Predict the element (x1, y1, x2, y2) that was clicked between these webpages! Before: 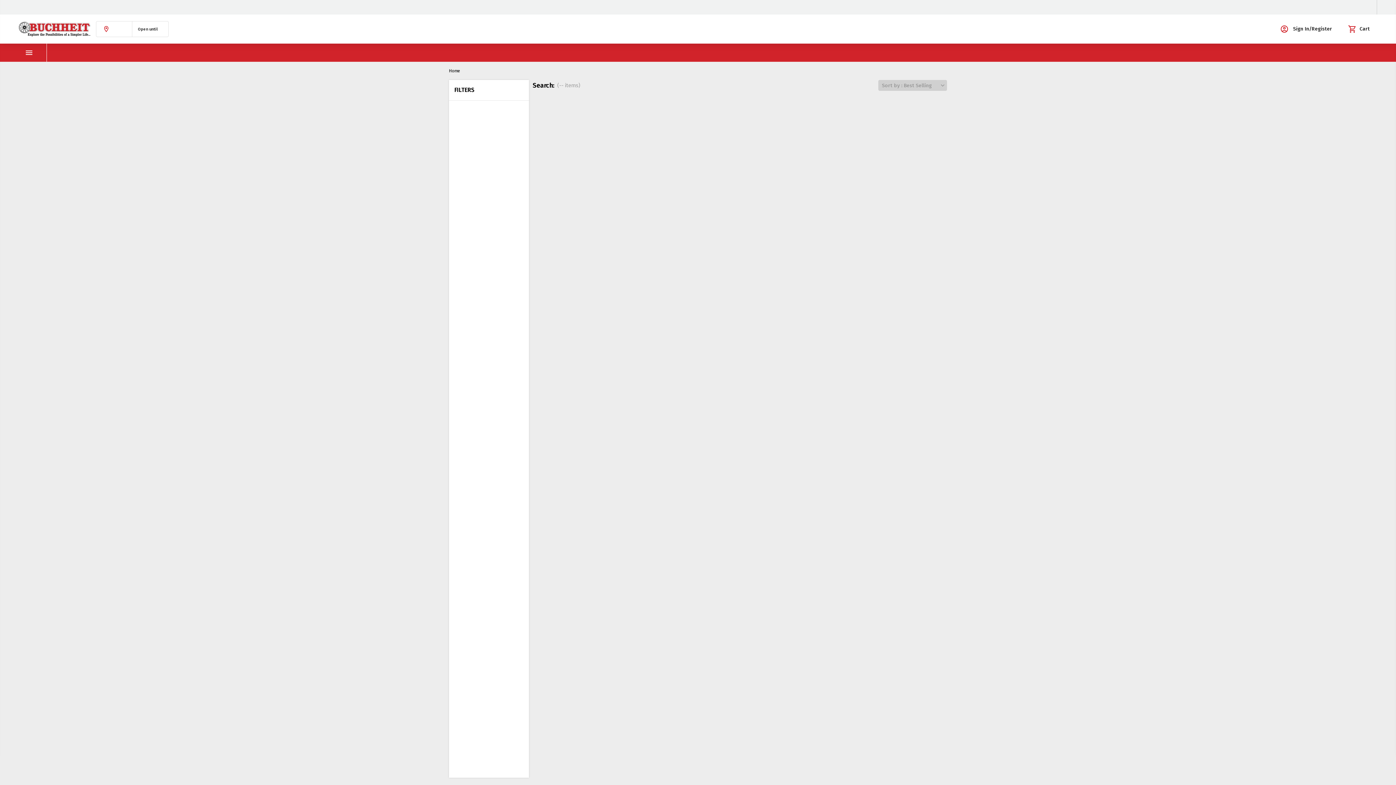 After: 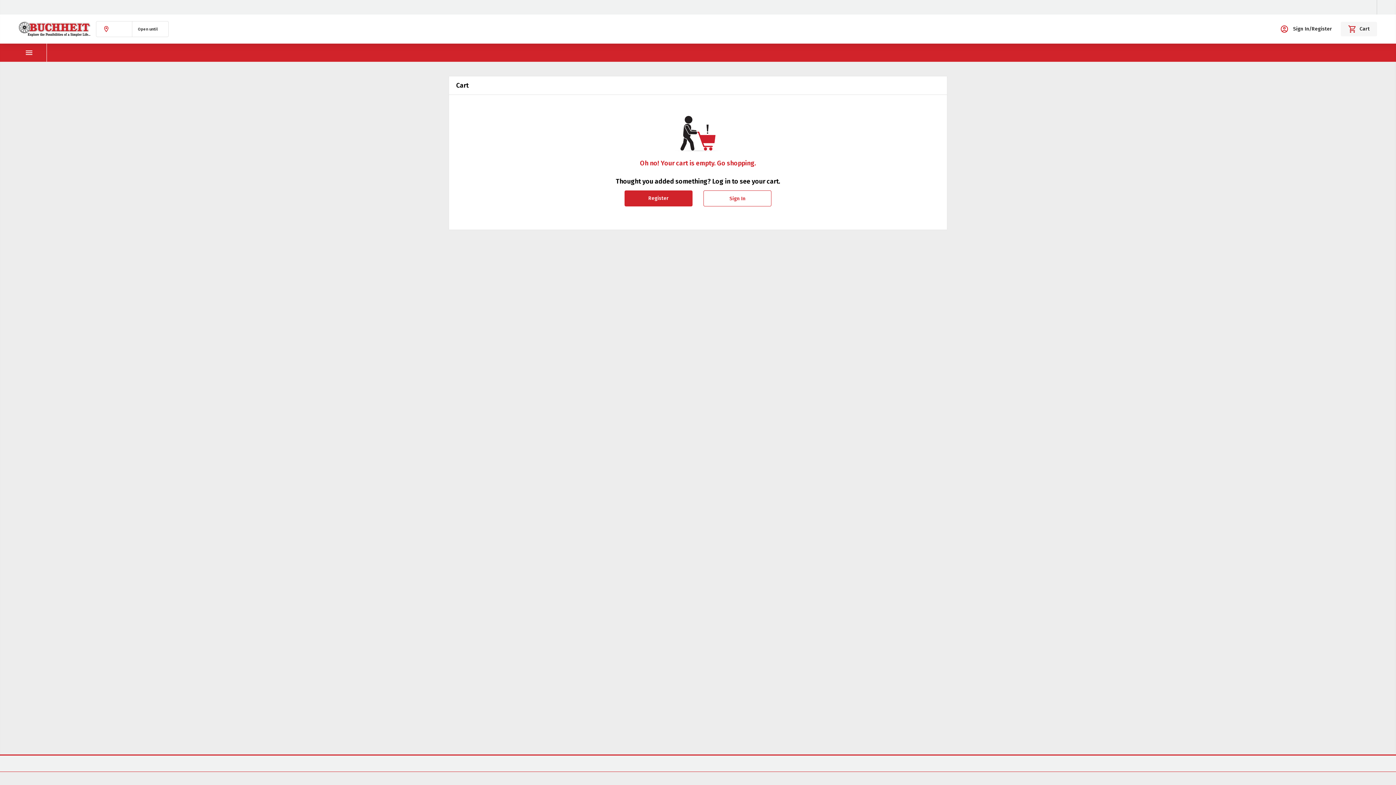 Action: label: button bbox: (1341, 21, 1377, 36)